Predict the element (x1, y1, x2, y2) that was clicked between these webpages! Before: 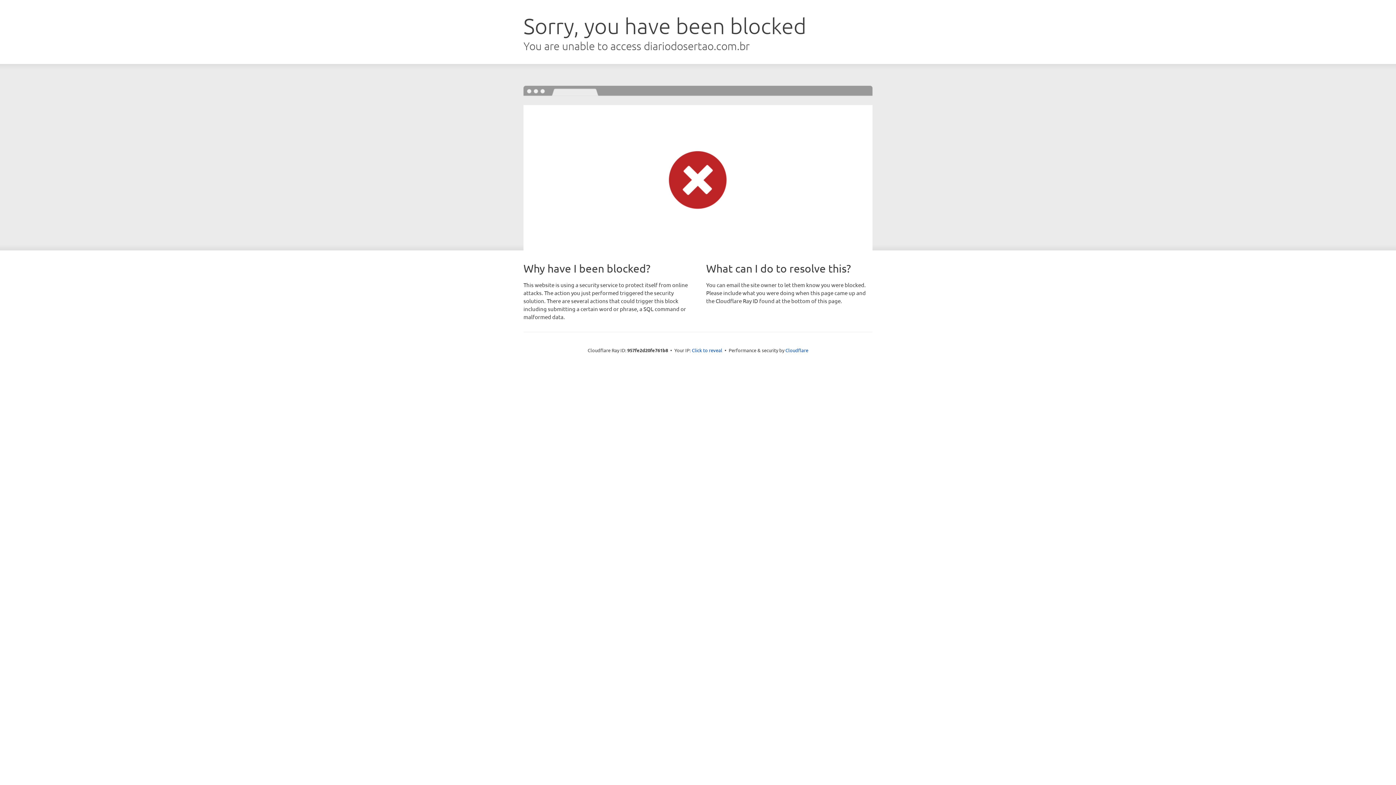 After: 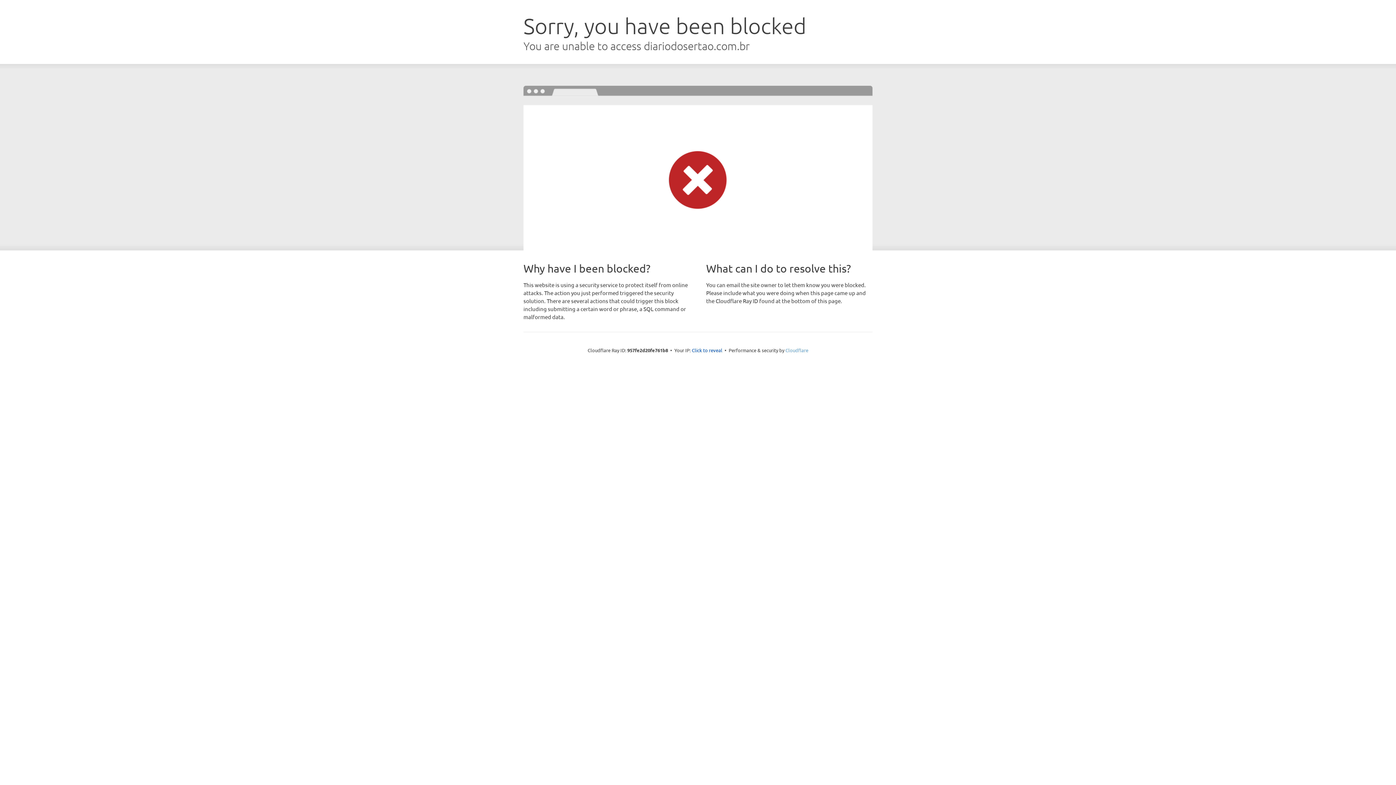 Action: label: Cloudflare bbox: (785, 347, 808, 353)